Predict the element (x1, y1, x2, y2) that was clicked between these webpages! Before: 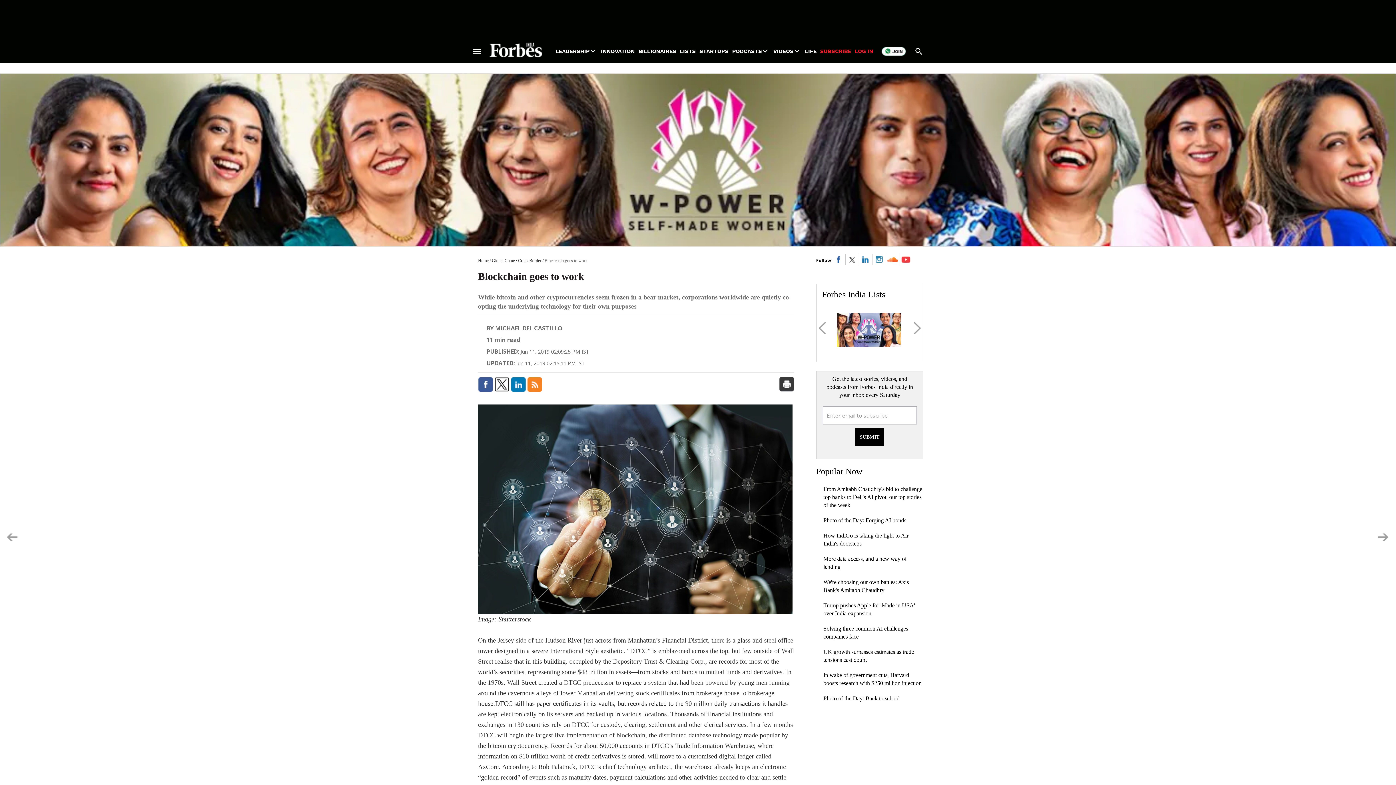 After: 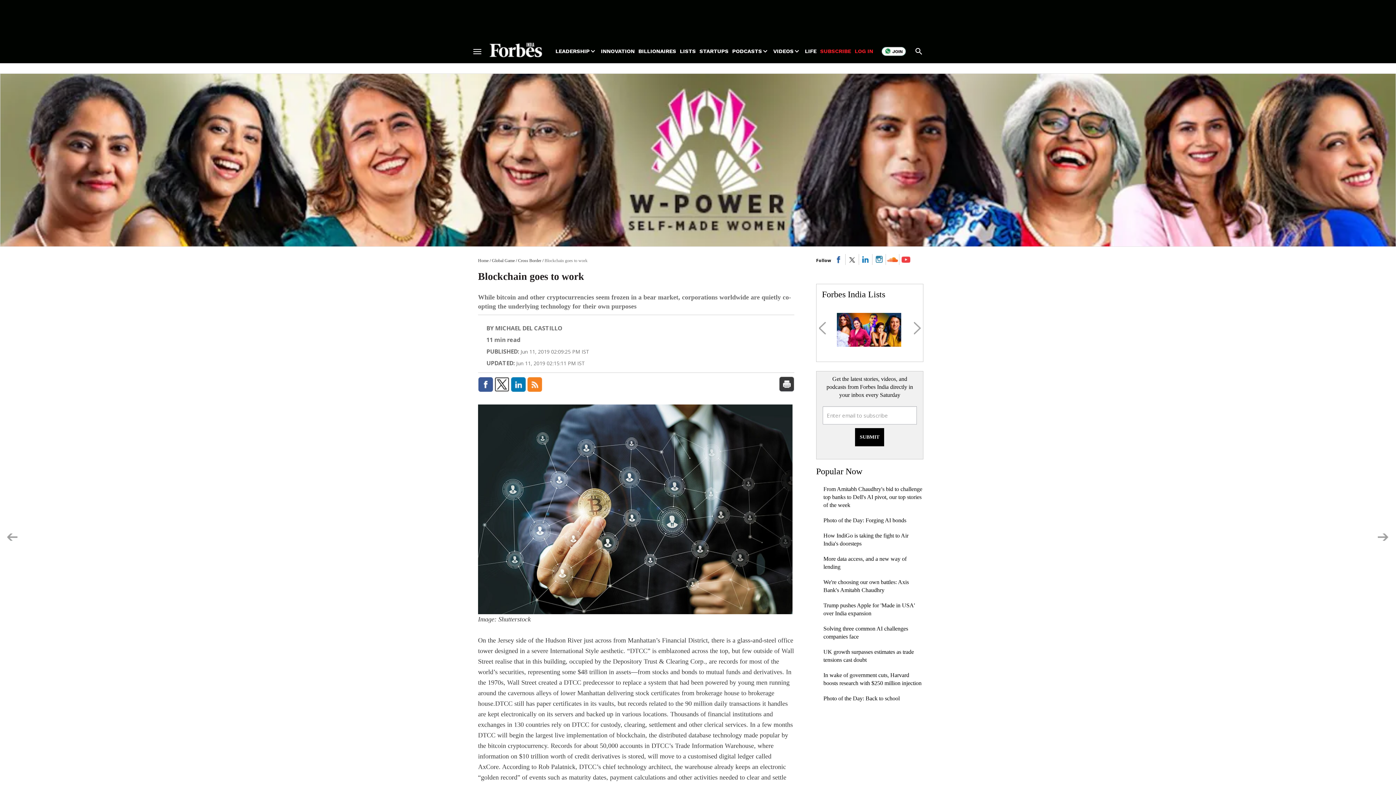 Action: bbox: (833, 254, 844, 265)